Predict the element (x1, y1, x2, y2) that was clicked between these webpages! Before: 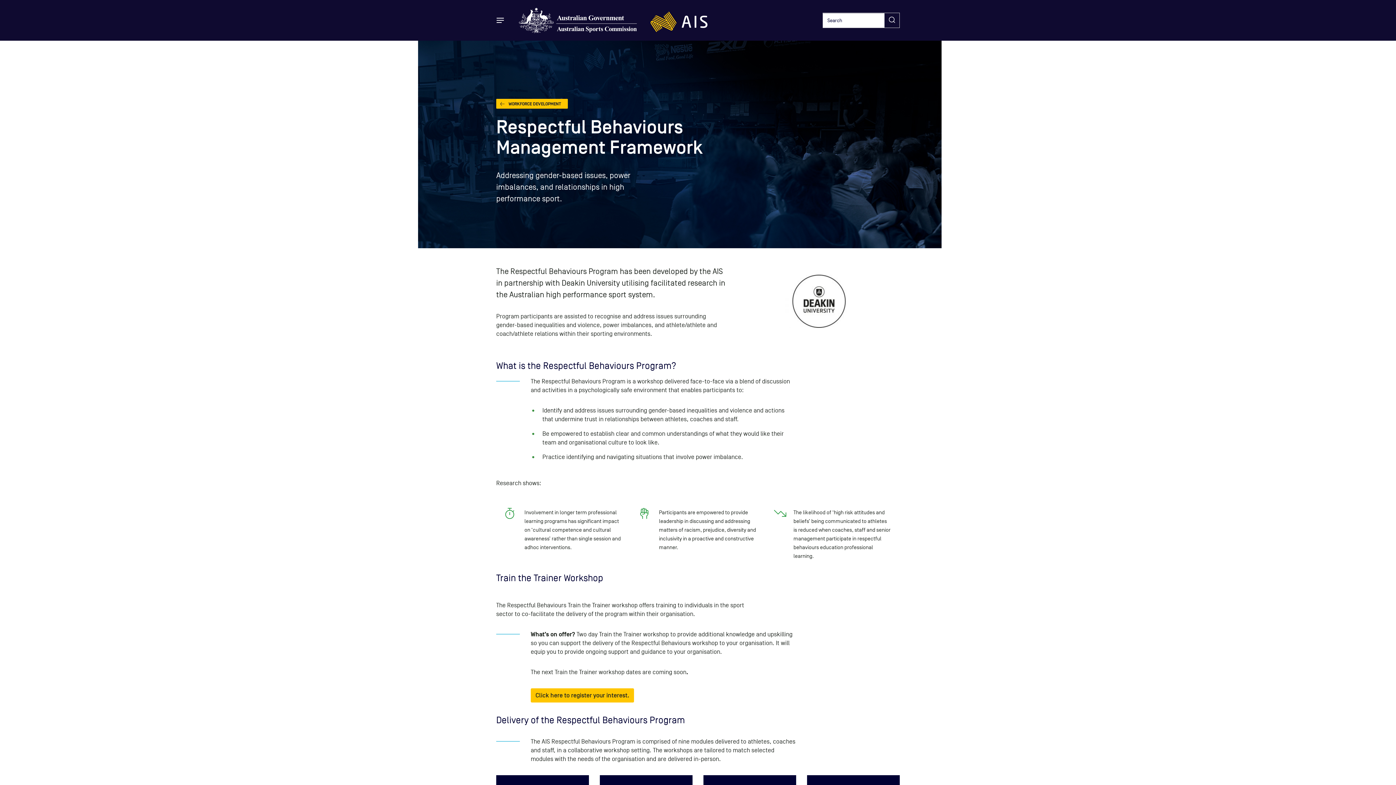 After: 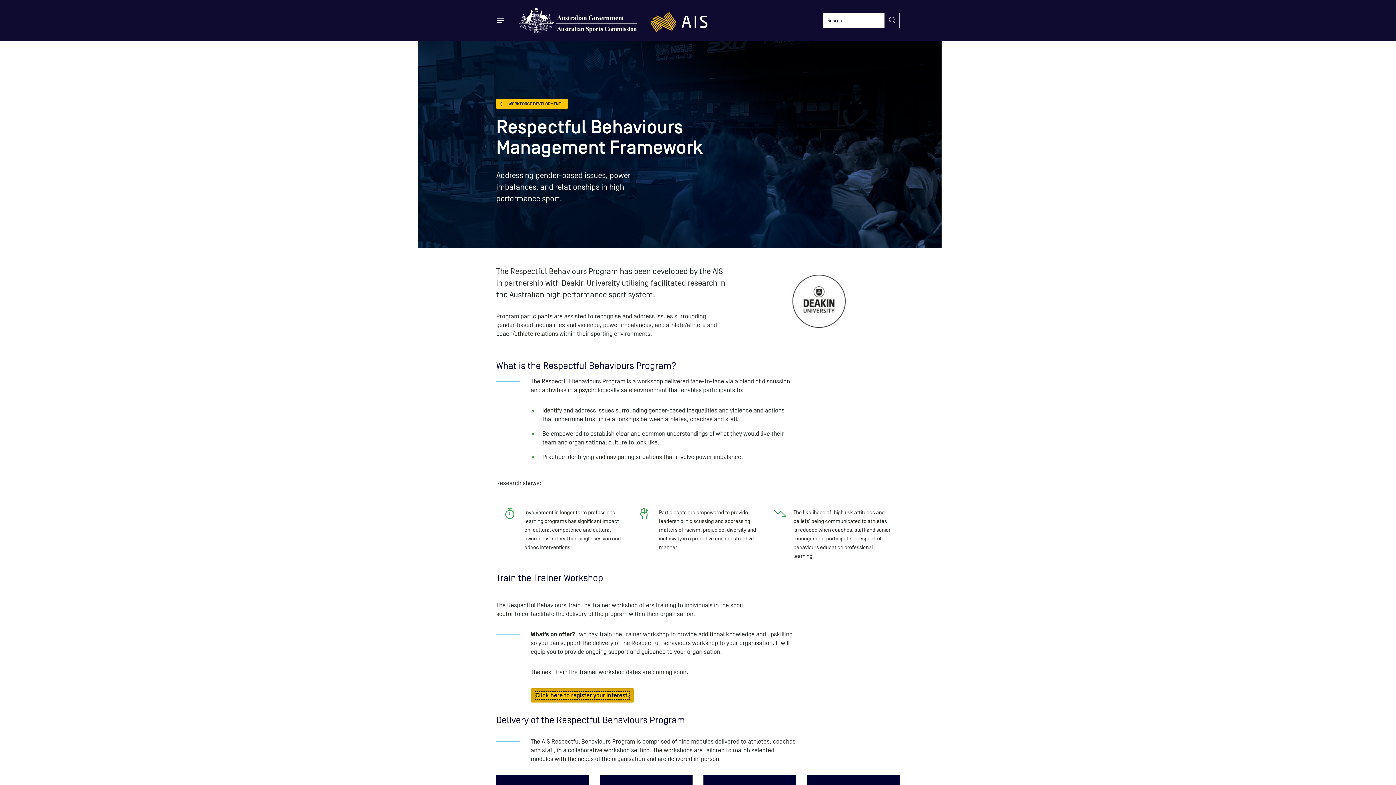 Action: bbox: (535, 692, 629, 699) label: Click here to register your interest.